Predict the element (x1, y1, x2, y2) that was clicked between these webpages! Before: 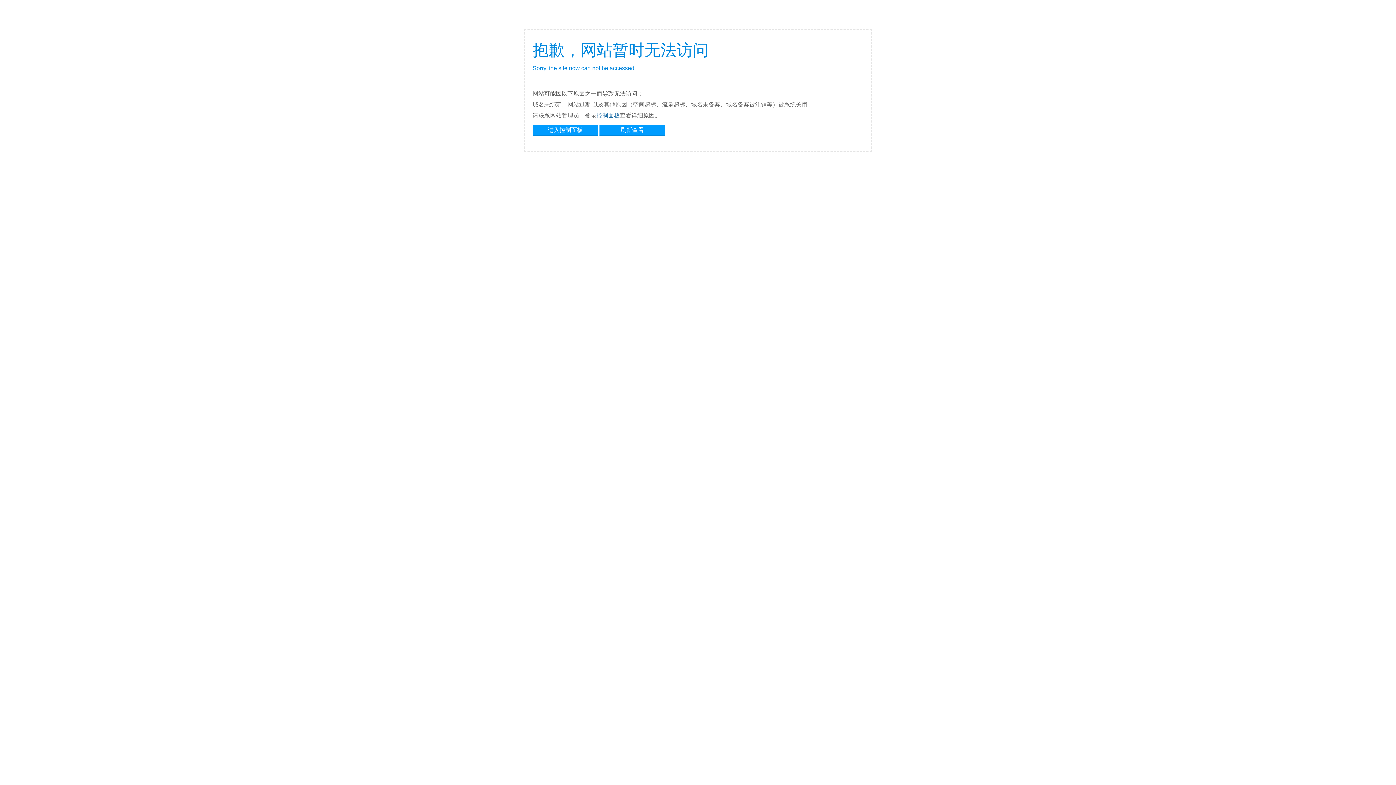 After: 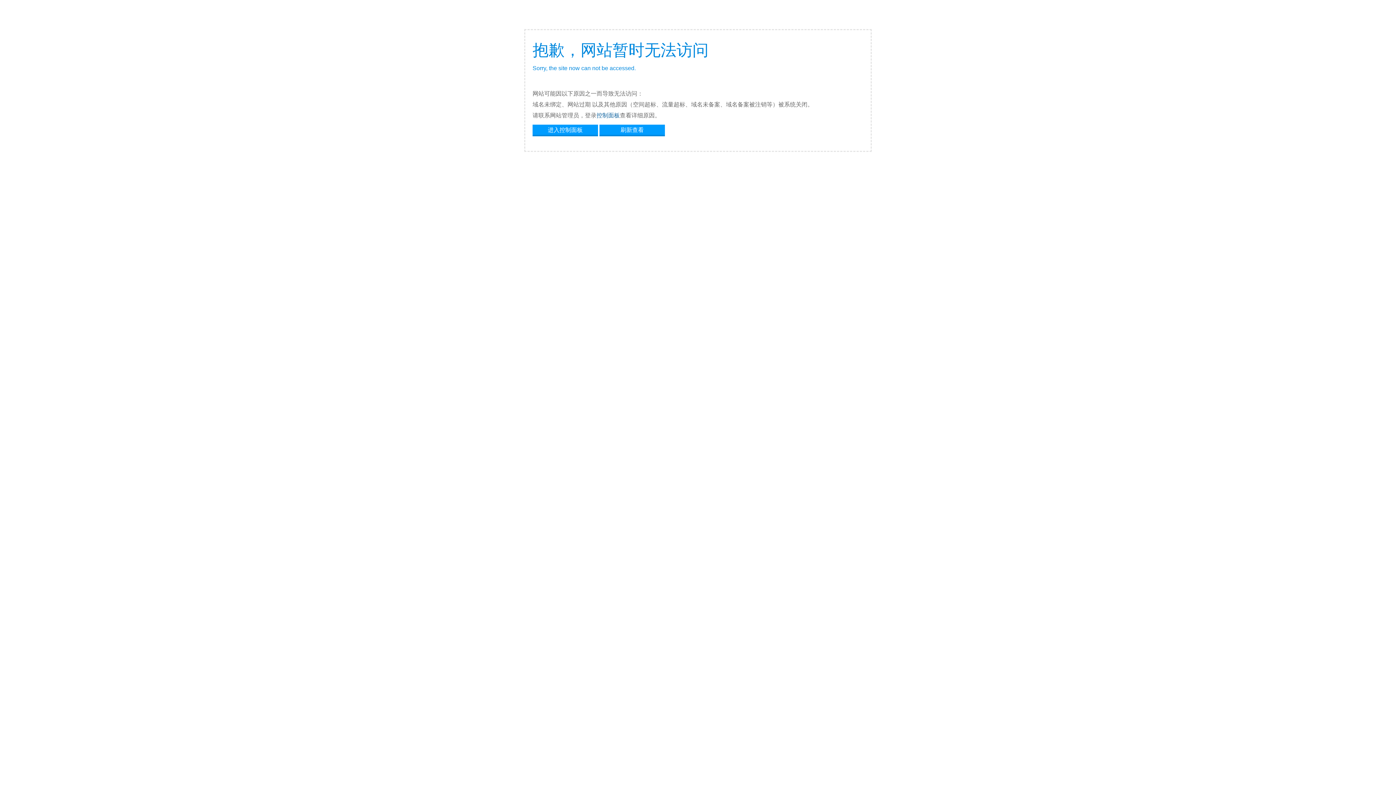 Action: label: 刷新查看 bbox: (599, 124, 665, 134)